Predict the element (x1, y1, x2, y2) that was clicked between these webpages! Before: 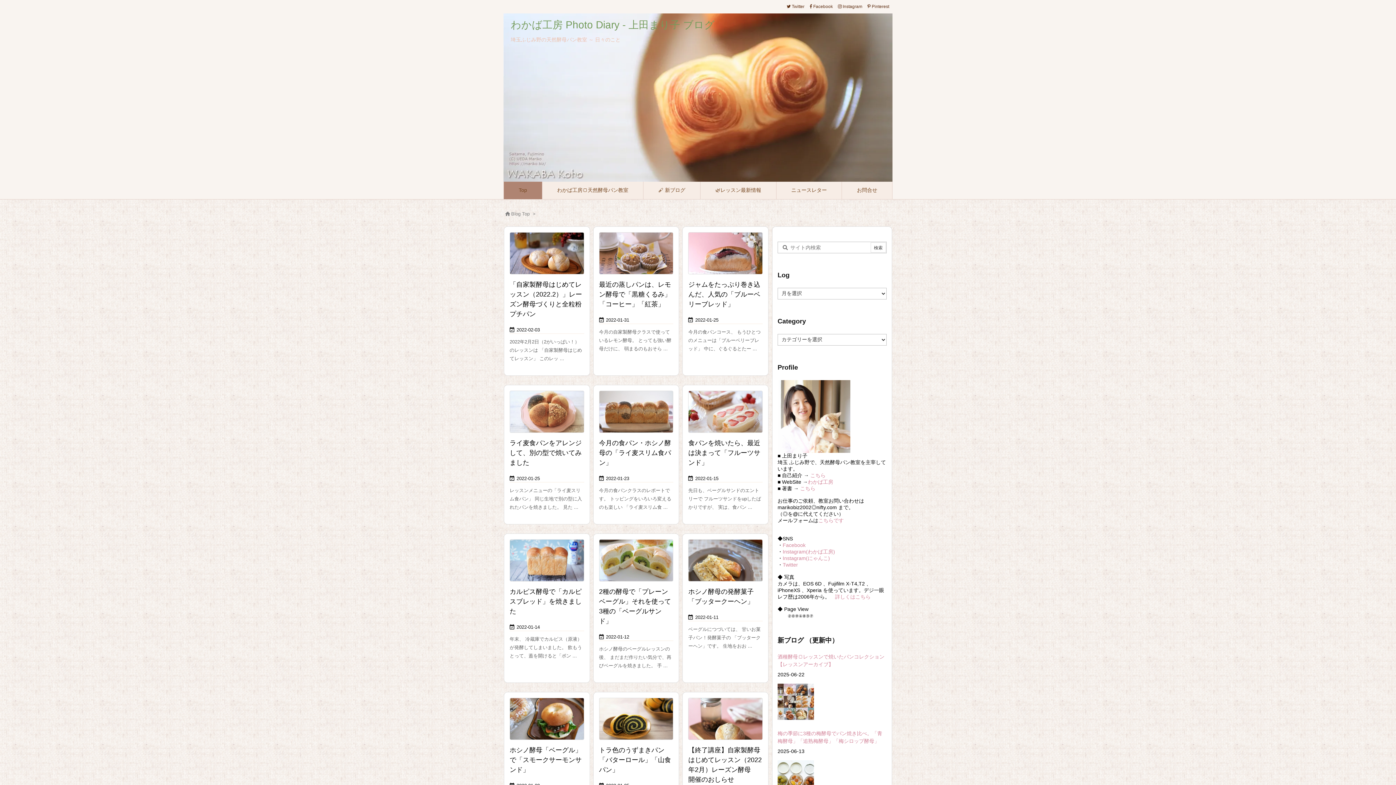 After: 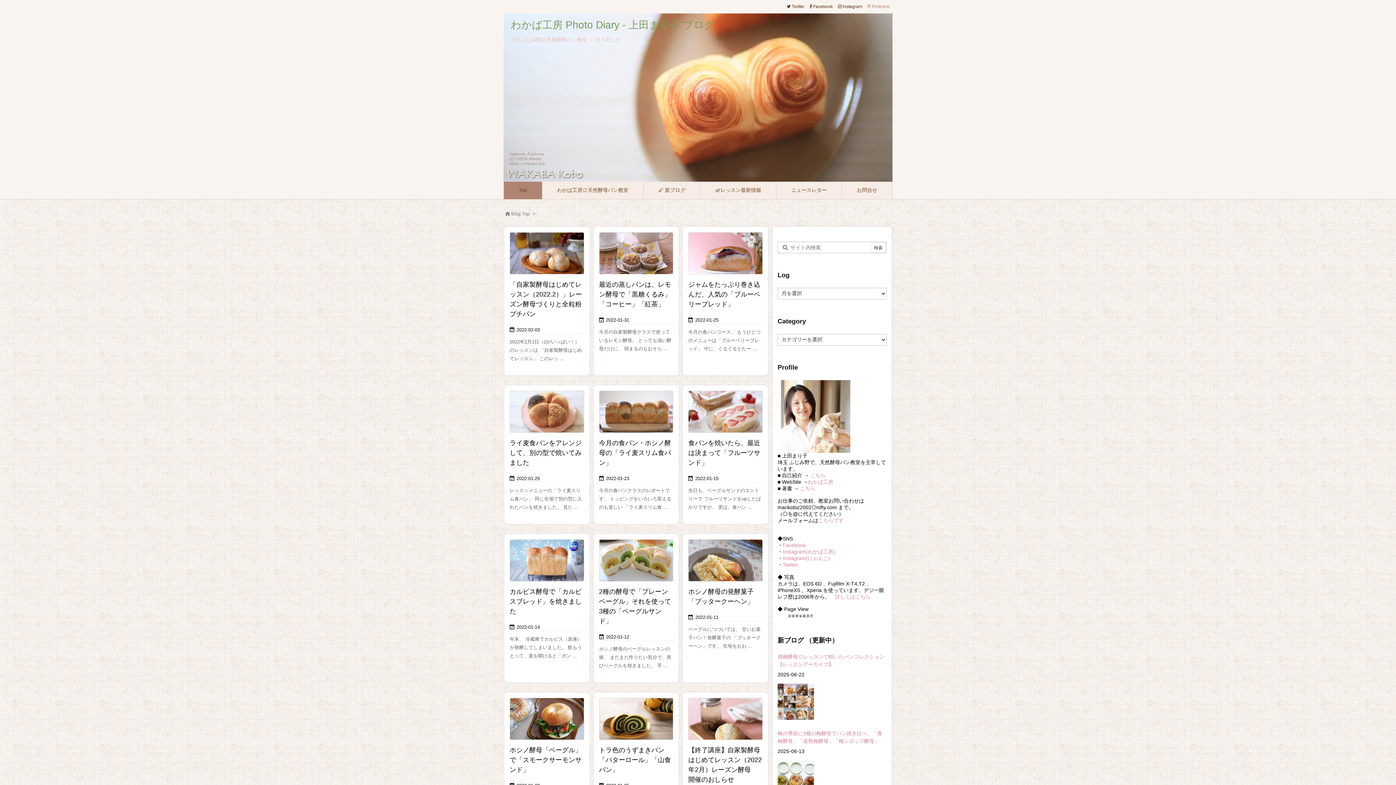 Action: label:   Pinterest  bbox: (865, 2, 892, 10)